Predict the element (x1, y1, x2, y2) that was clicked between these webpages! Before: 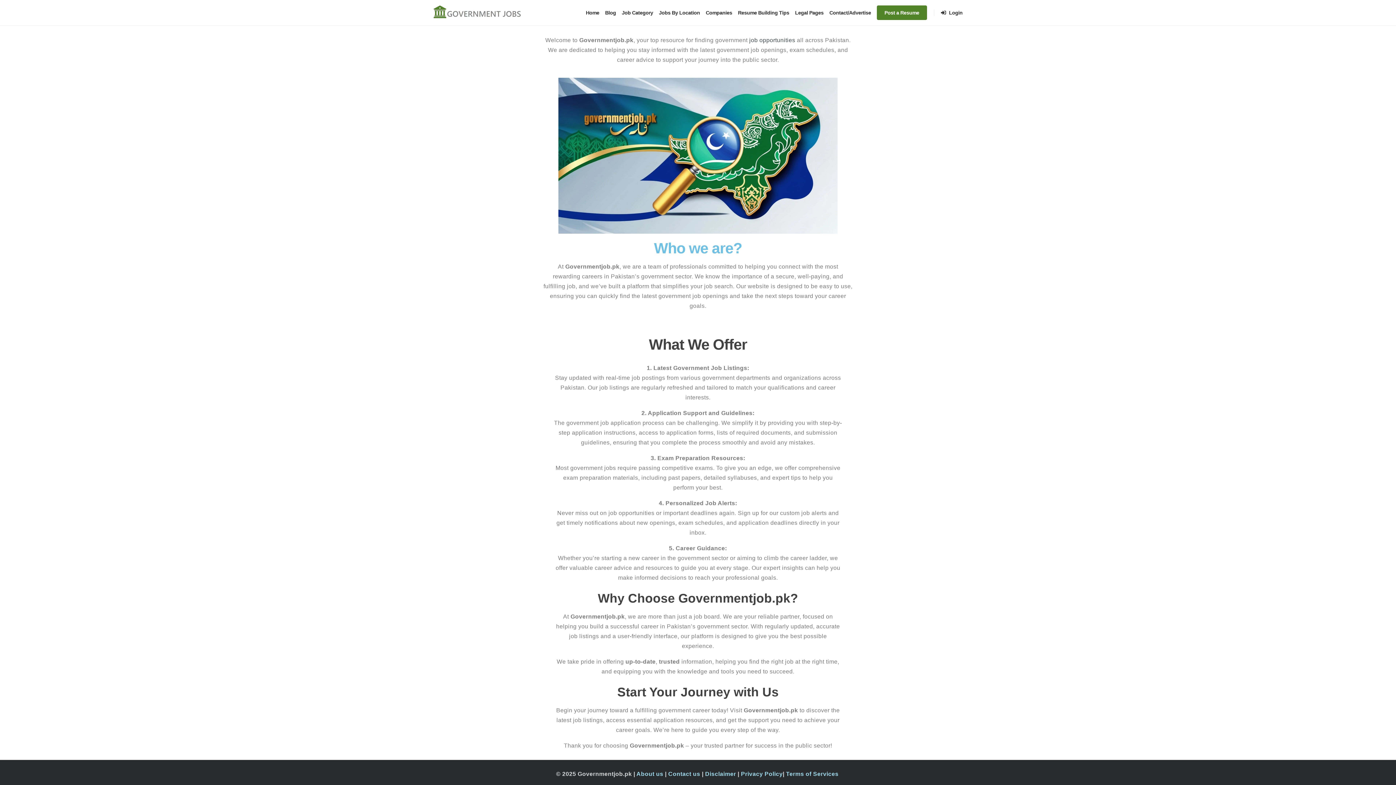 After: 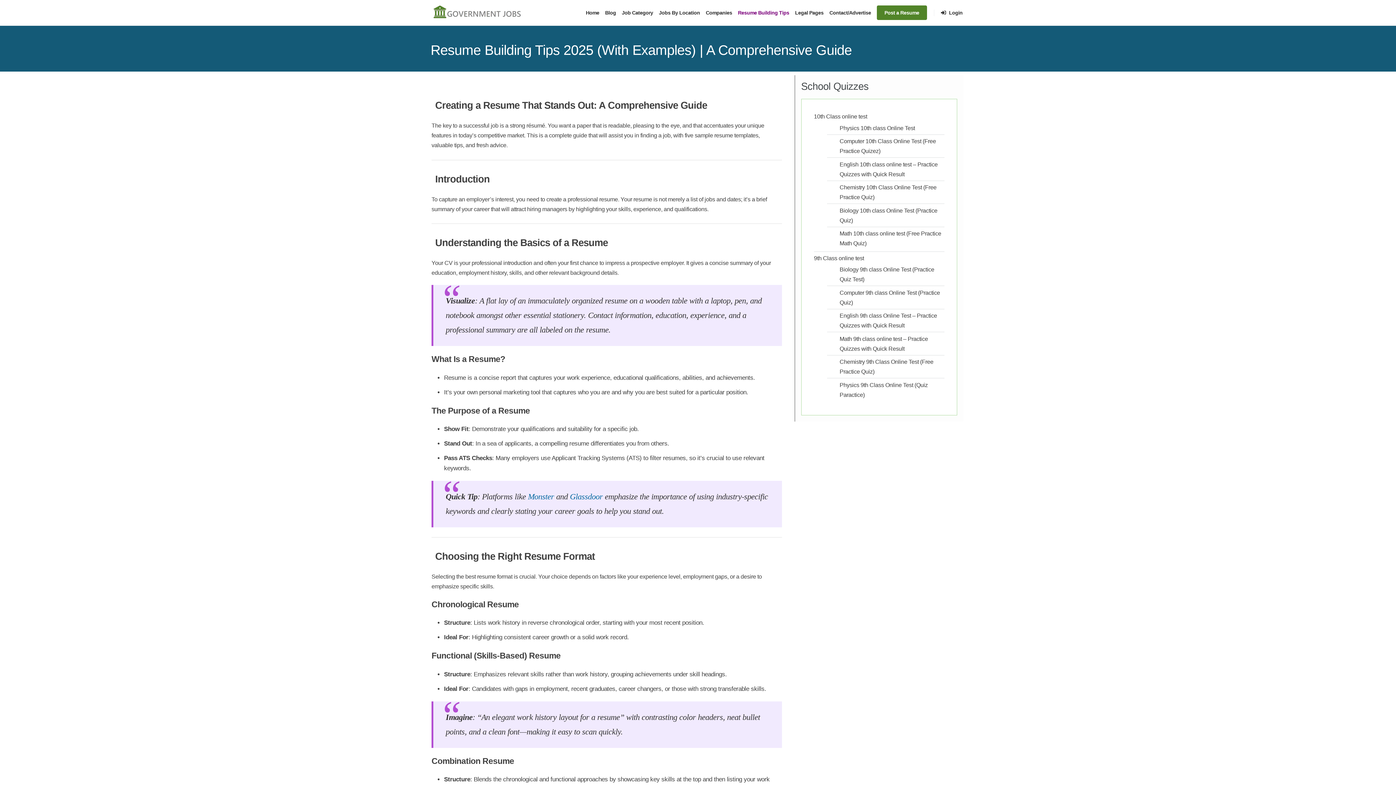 Action: label: Resume Building Tips bbox: (735, 0, 792, 25)